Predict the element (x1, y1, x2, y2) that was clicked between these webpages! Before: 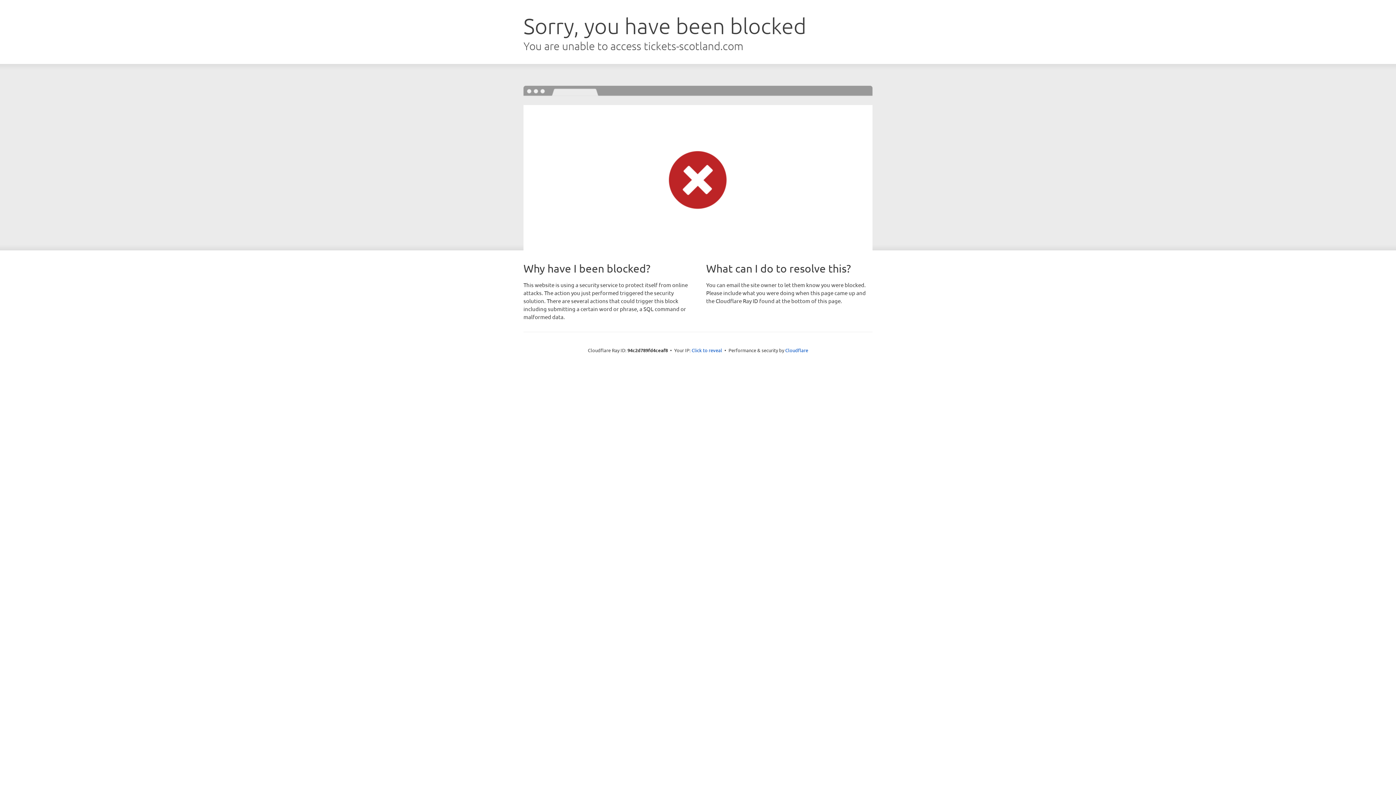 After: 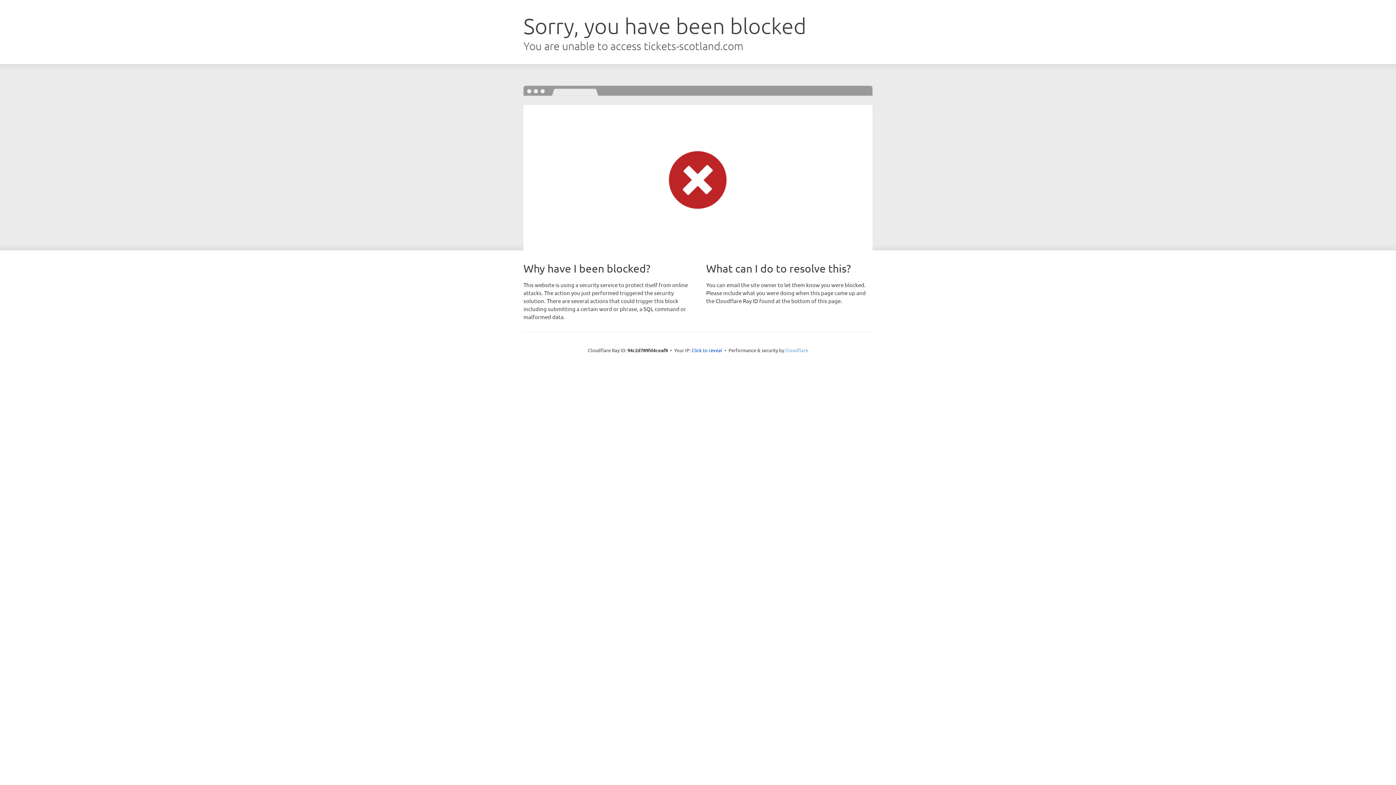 Action: bbox: (785, 347, 808, 353) label: Cloudflare